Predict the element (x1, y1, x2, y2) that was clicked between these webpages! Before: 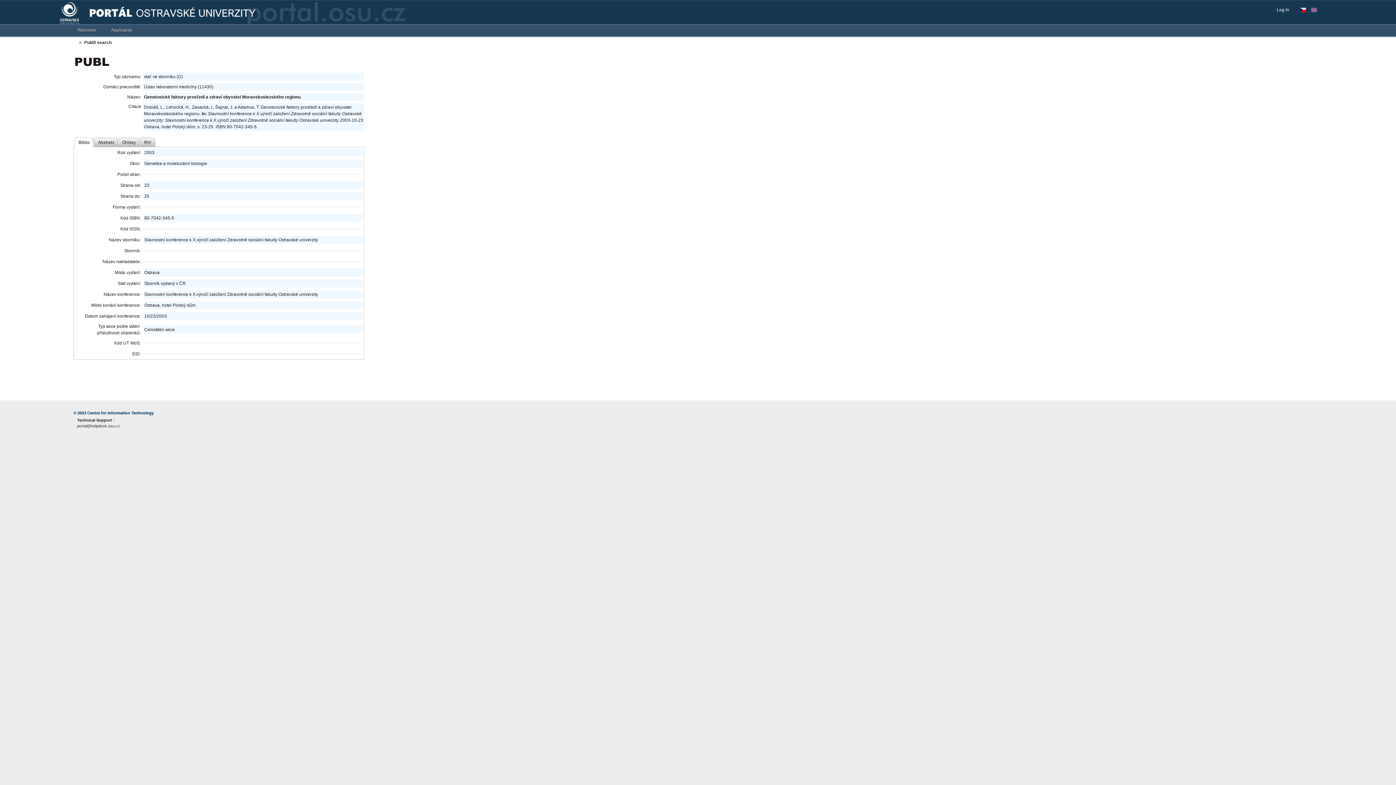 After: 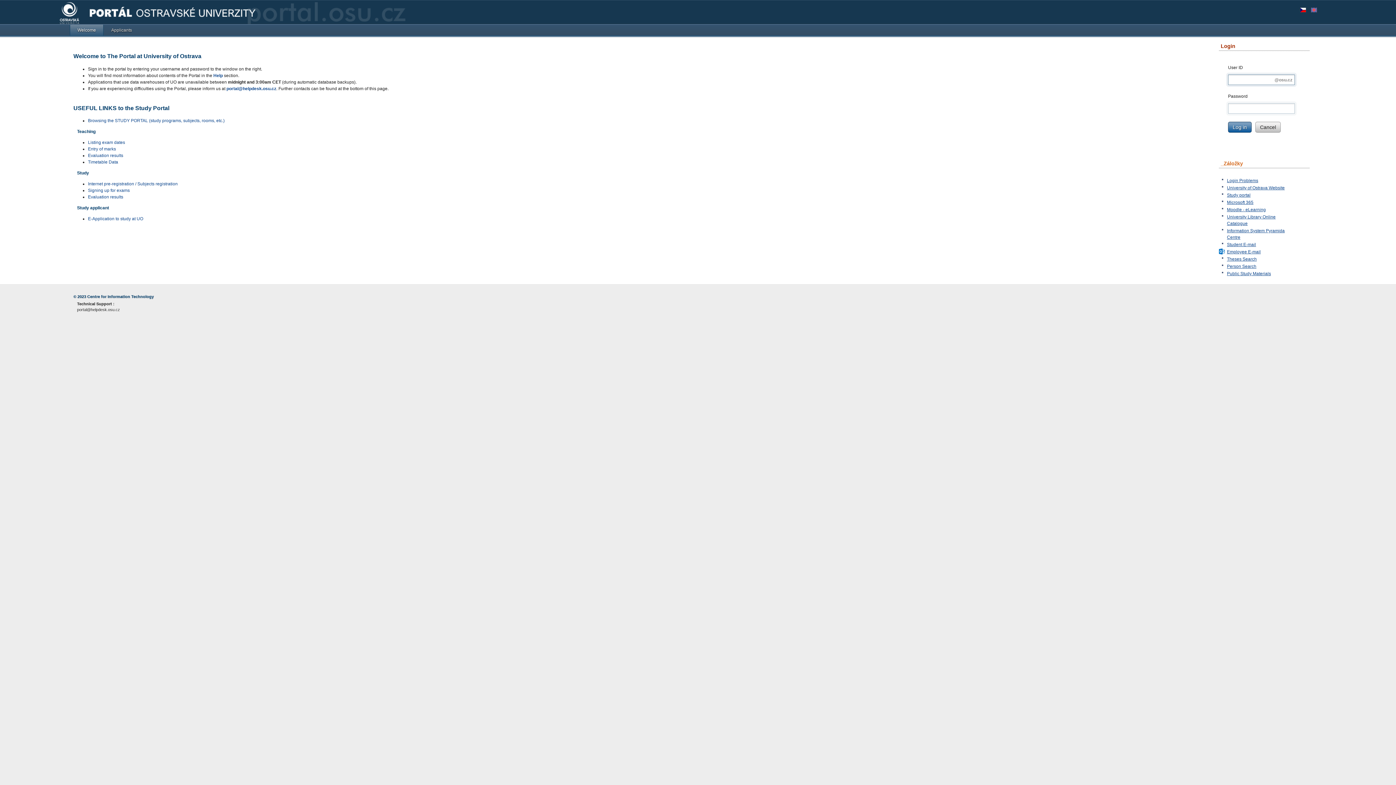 Action: bbox: (69, 24, 103, 35) label: Welcome